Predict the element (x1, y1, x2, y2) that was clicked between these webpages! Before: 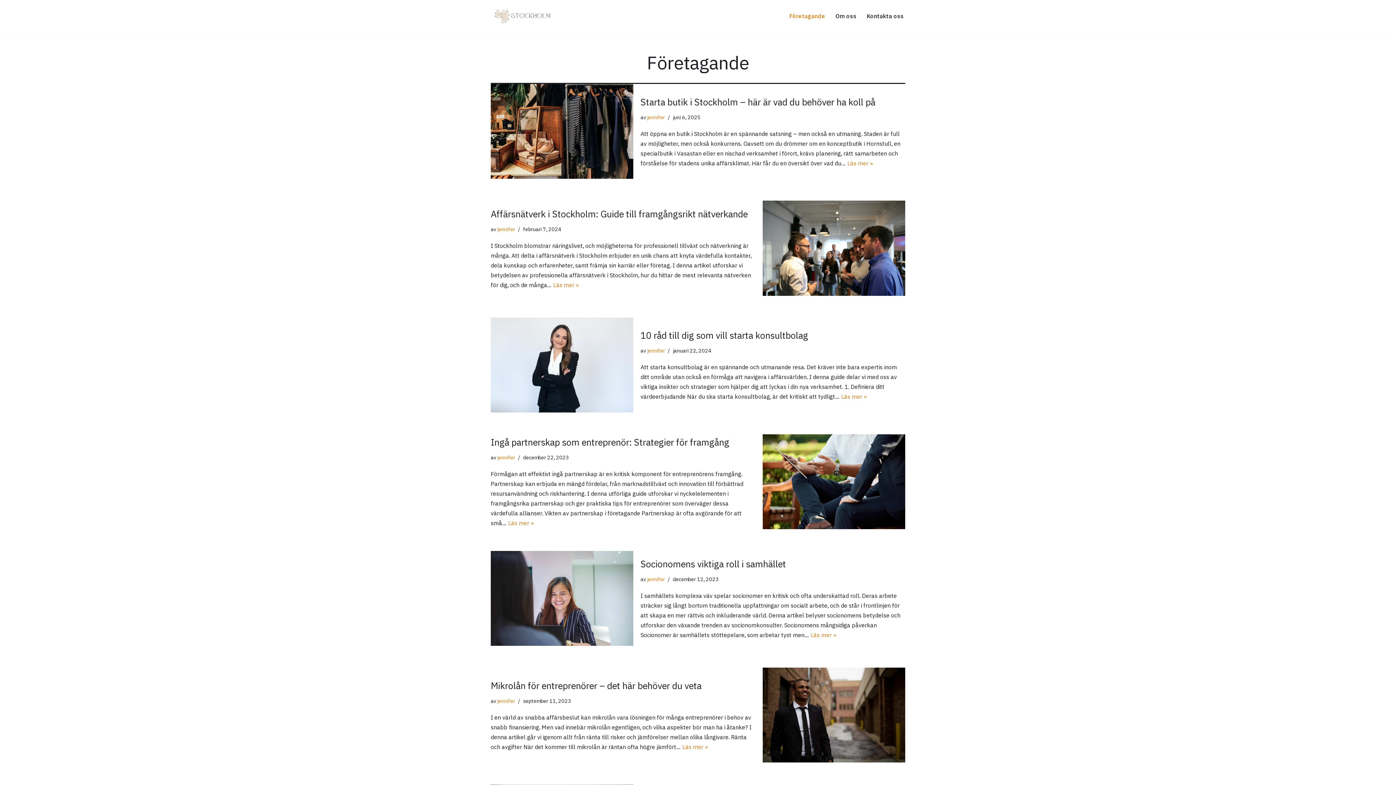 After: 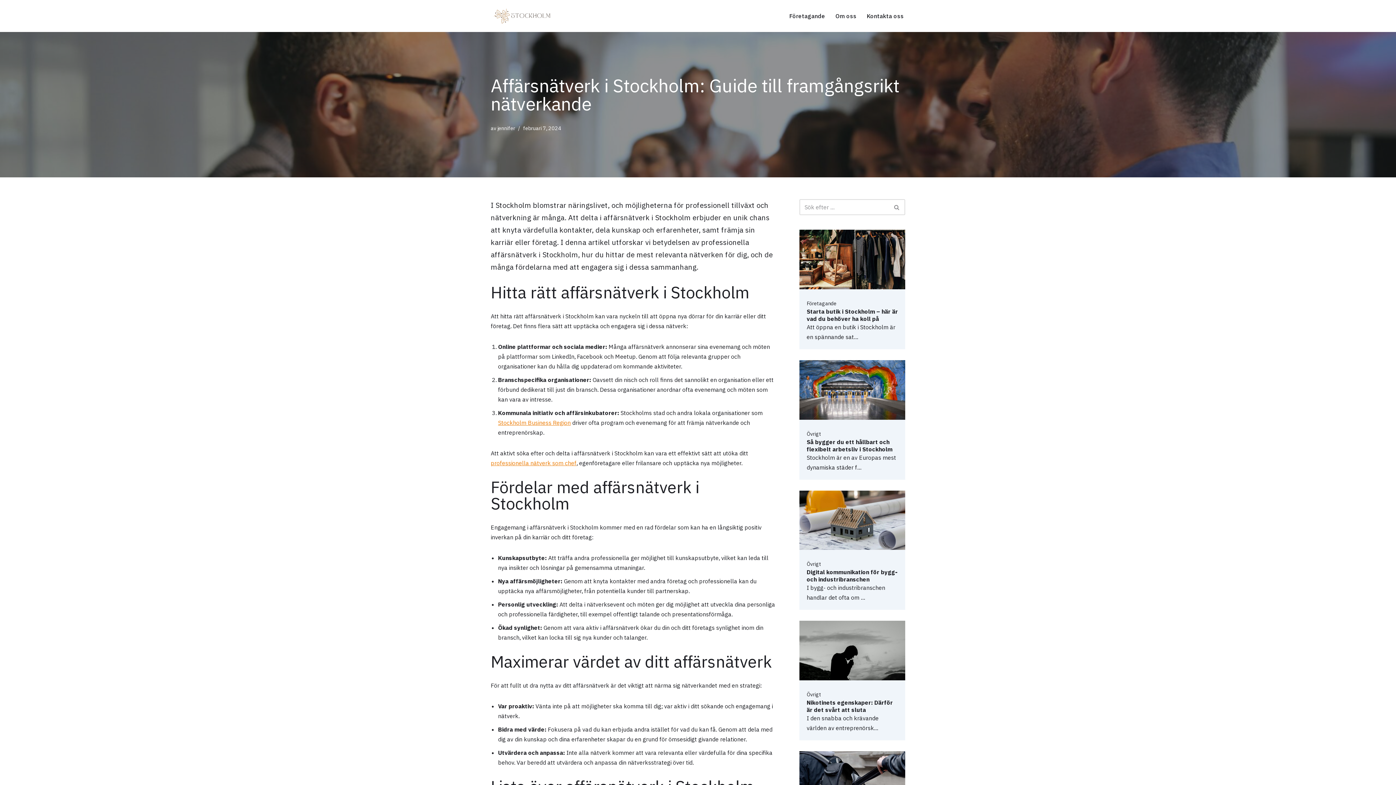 Action: bbox: (762, 200, 905, 295)